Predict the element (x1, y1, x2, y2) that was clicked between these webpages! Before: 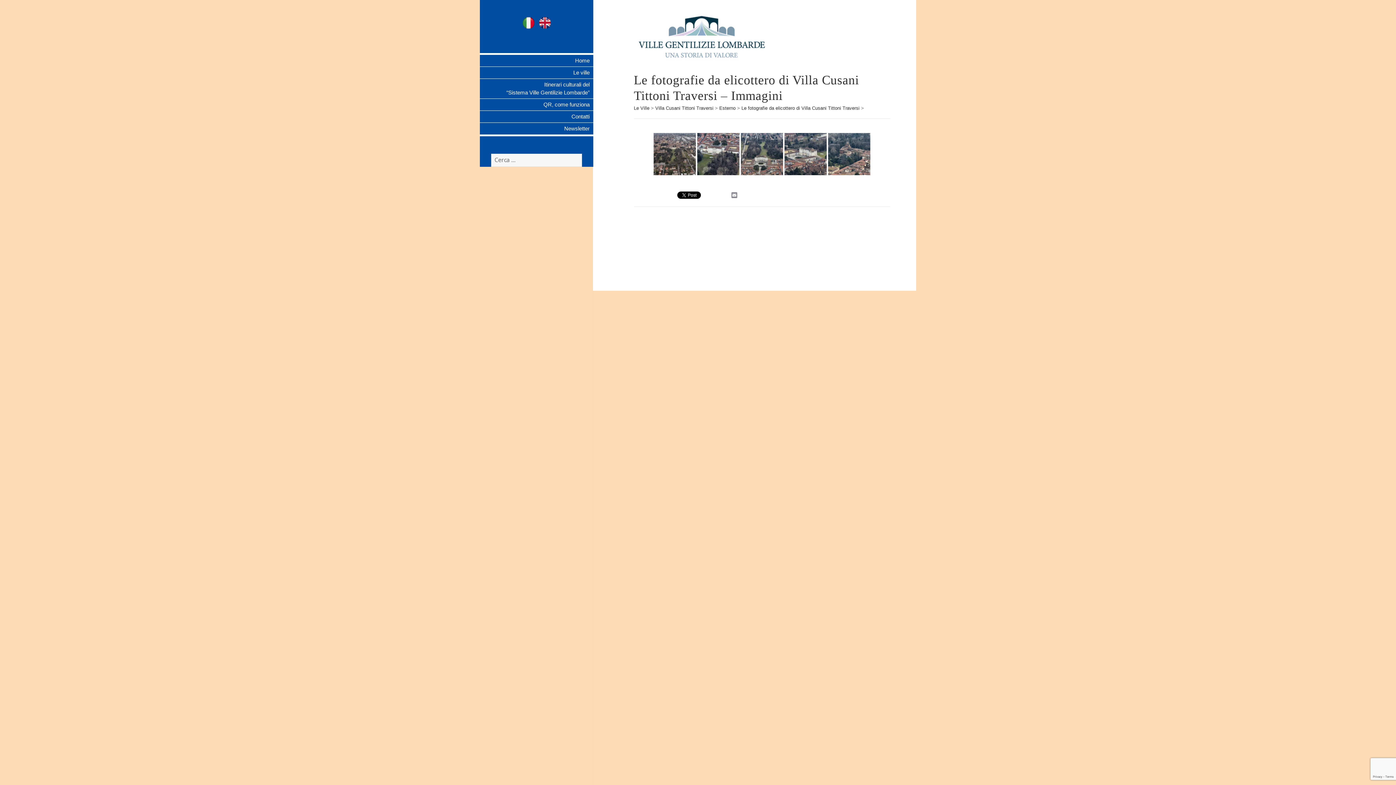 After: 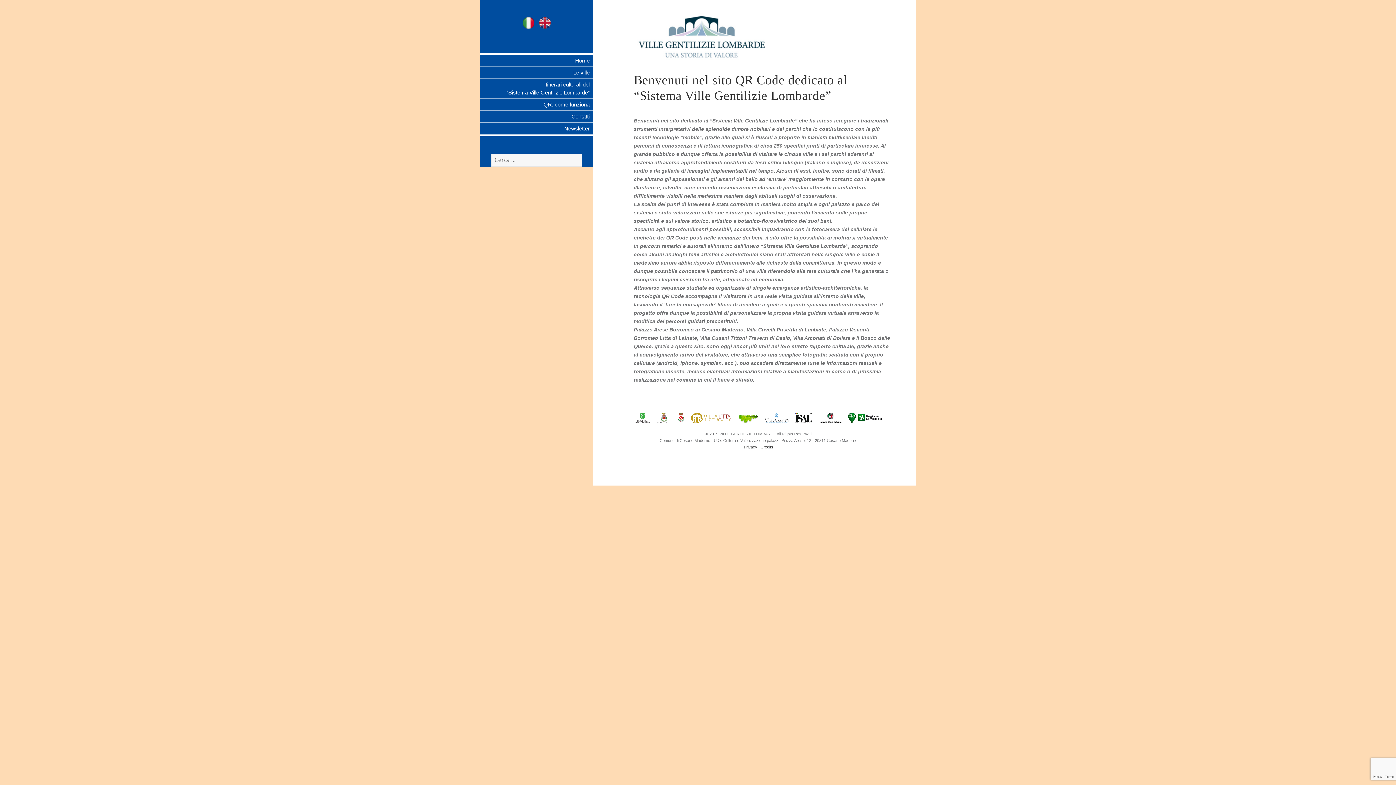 Action: bbox: (608, 38, 799, 46)